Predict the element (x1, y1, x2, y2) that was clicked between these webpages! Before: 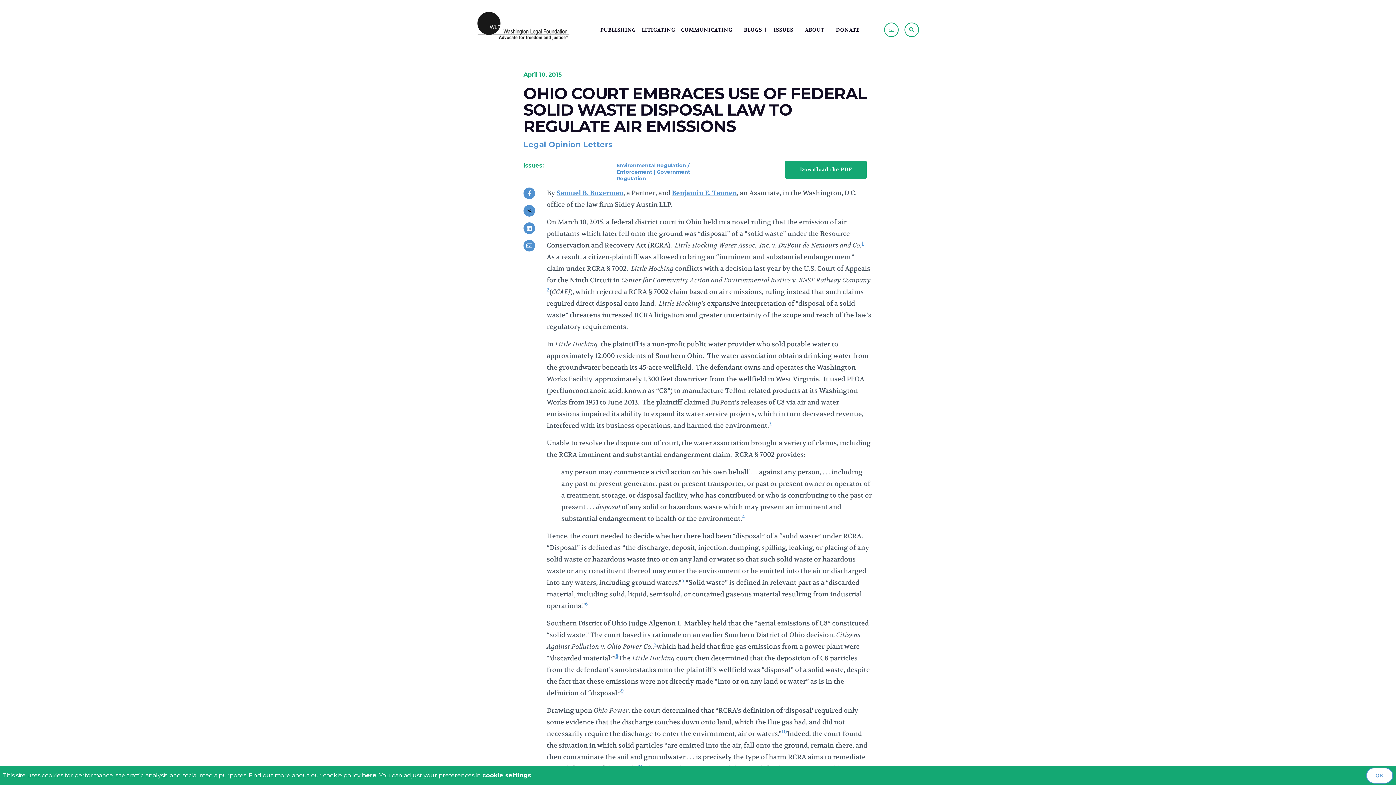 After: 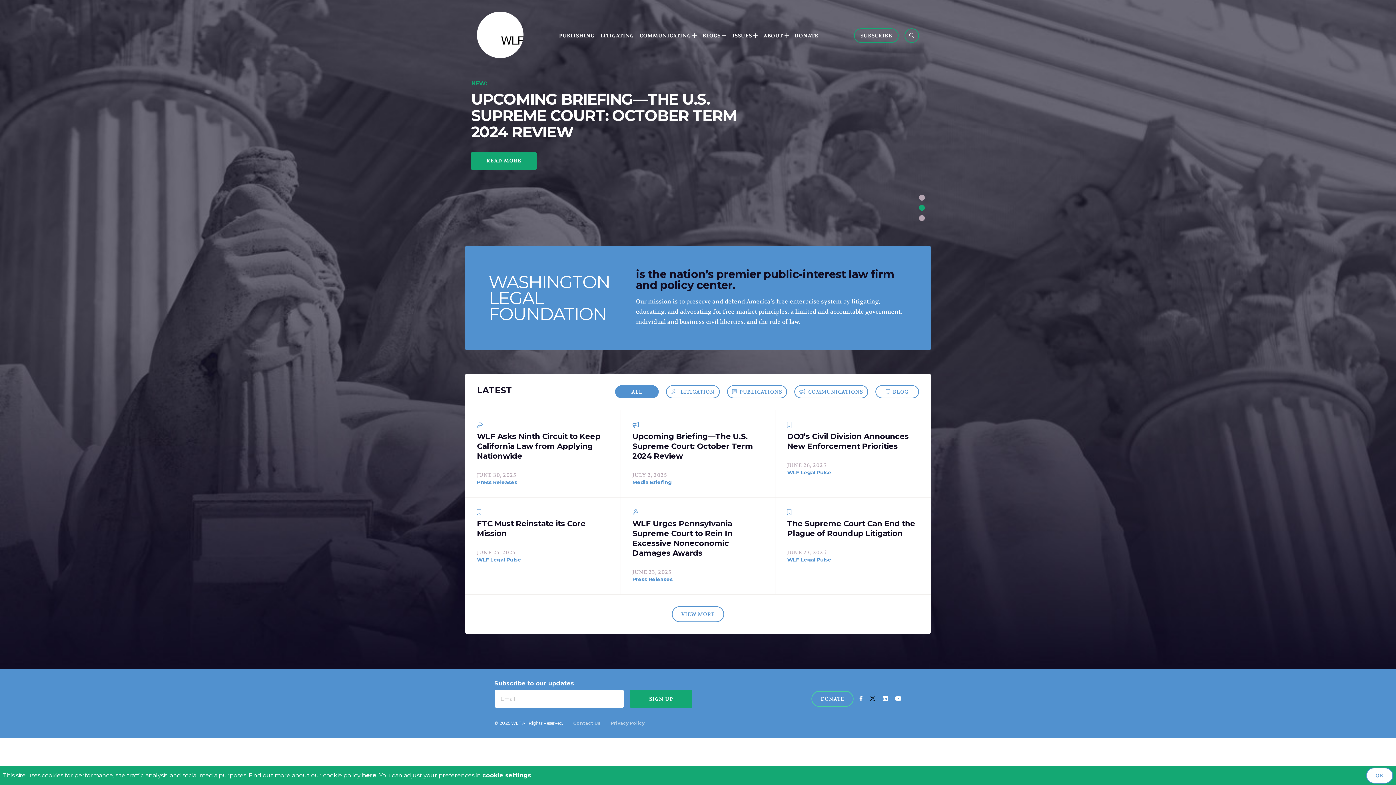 Action: bbox: (477, 35, 570, 42)